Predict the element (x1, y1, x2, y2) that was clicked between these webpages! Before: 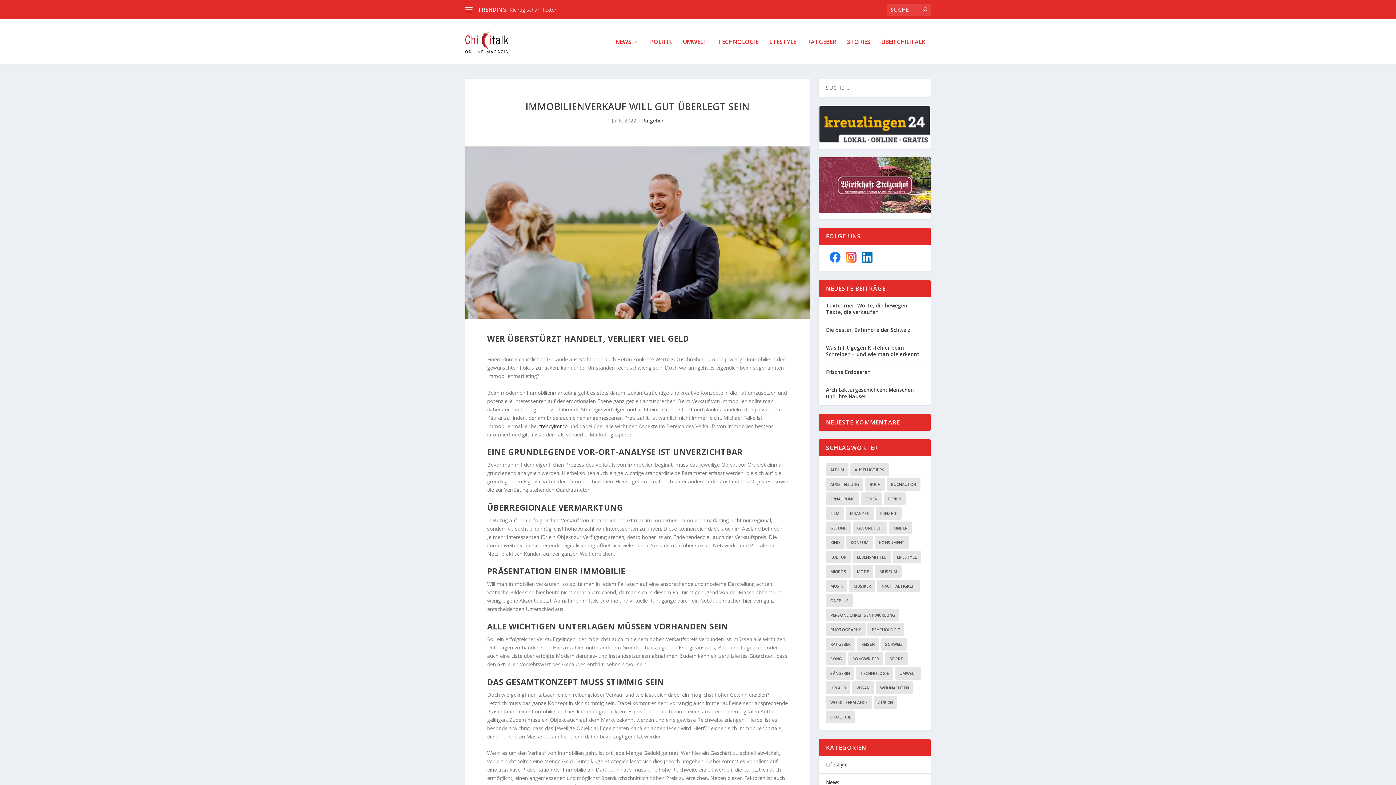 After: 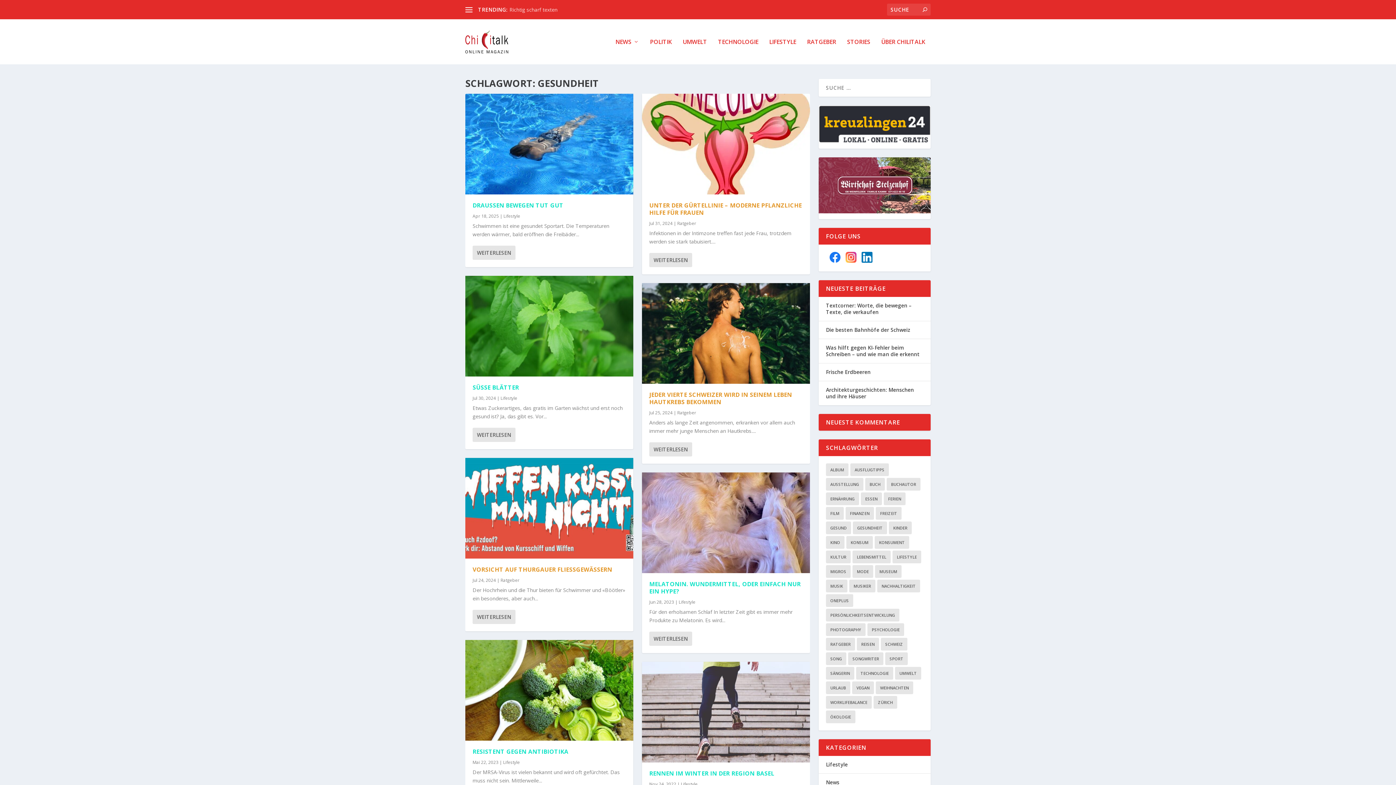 Action: label: Gesundheit (65 Einträge) bbox: (853, 521, 887, 534)